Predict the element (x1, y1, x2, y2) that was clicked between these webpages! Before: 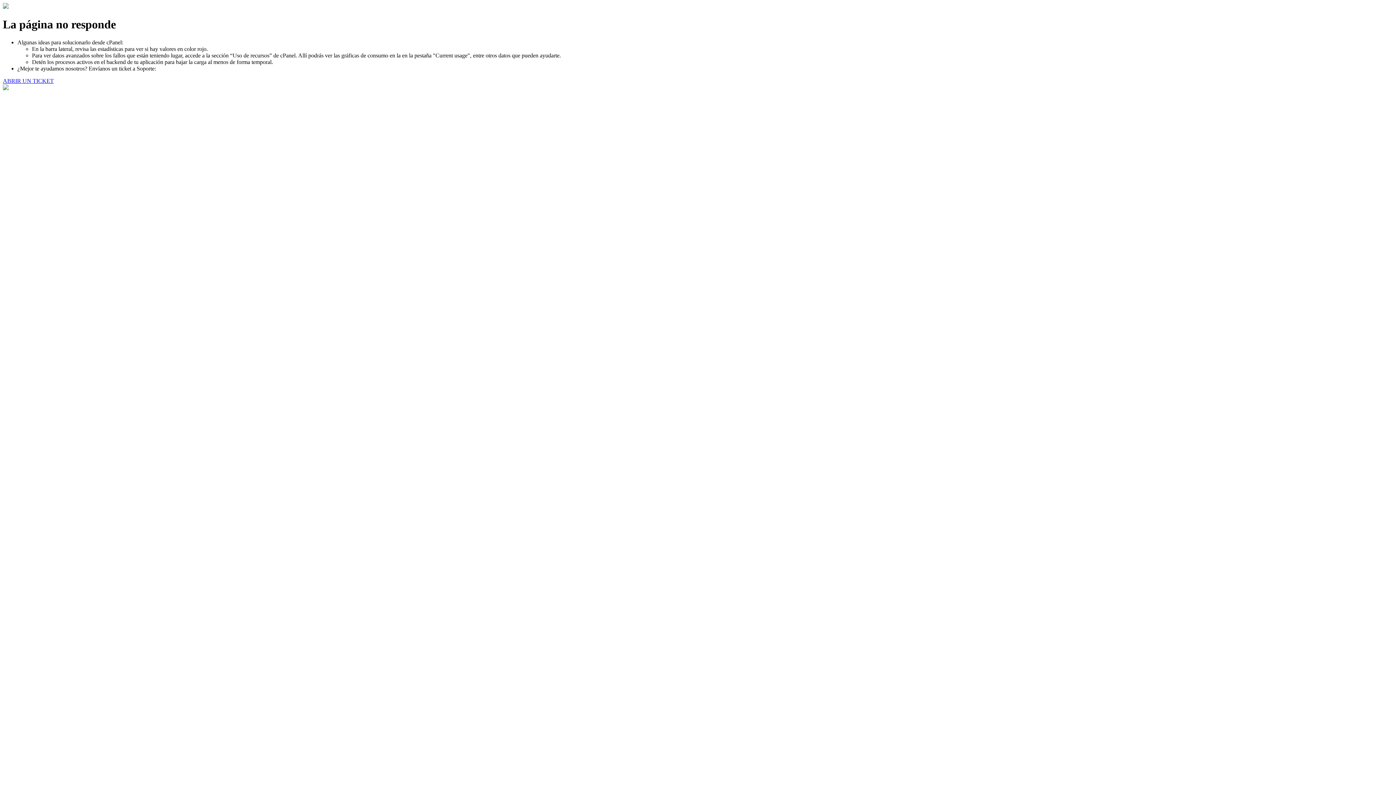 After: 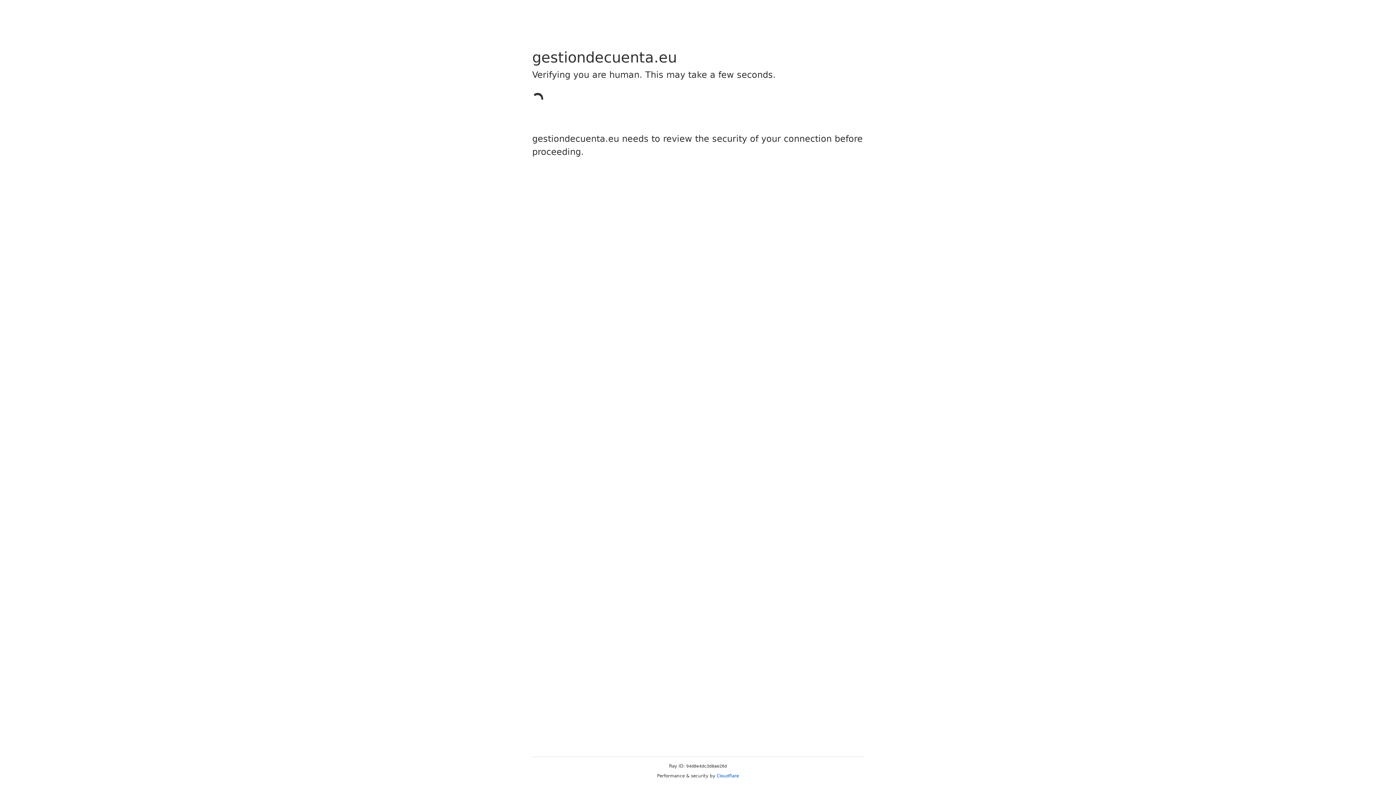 Action: bbox: (2, 77, 53, 83) label: ABRIR UN TICKET